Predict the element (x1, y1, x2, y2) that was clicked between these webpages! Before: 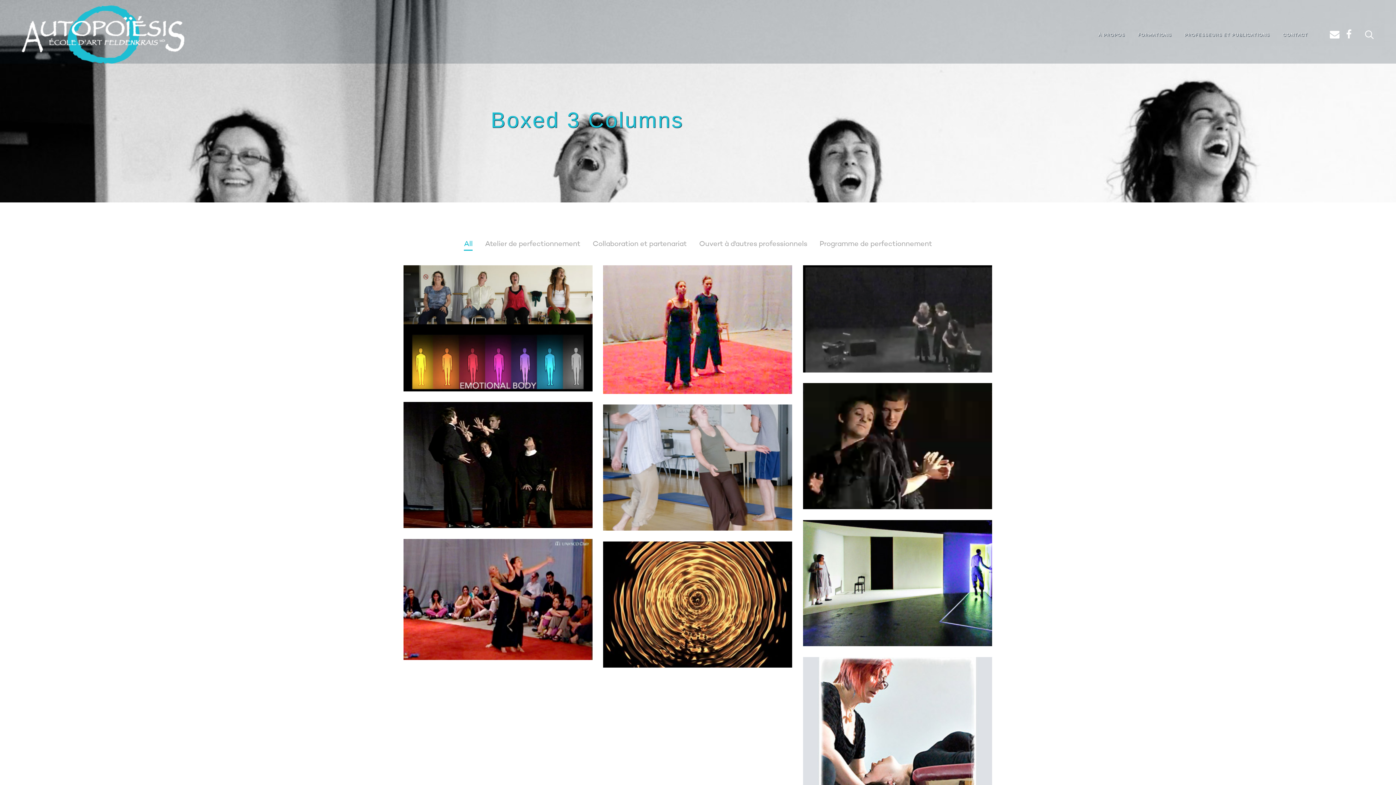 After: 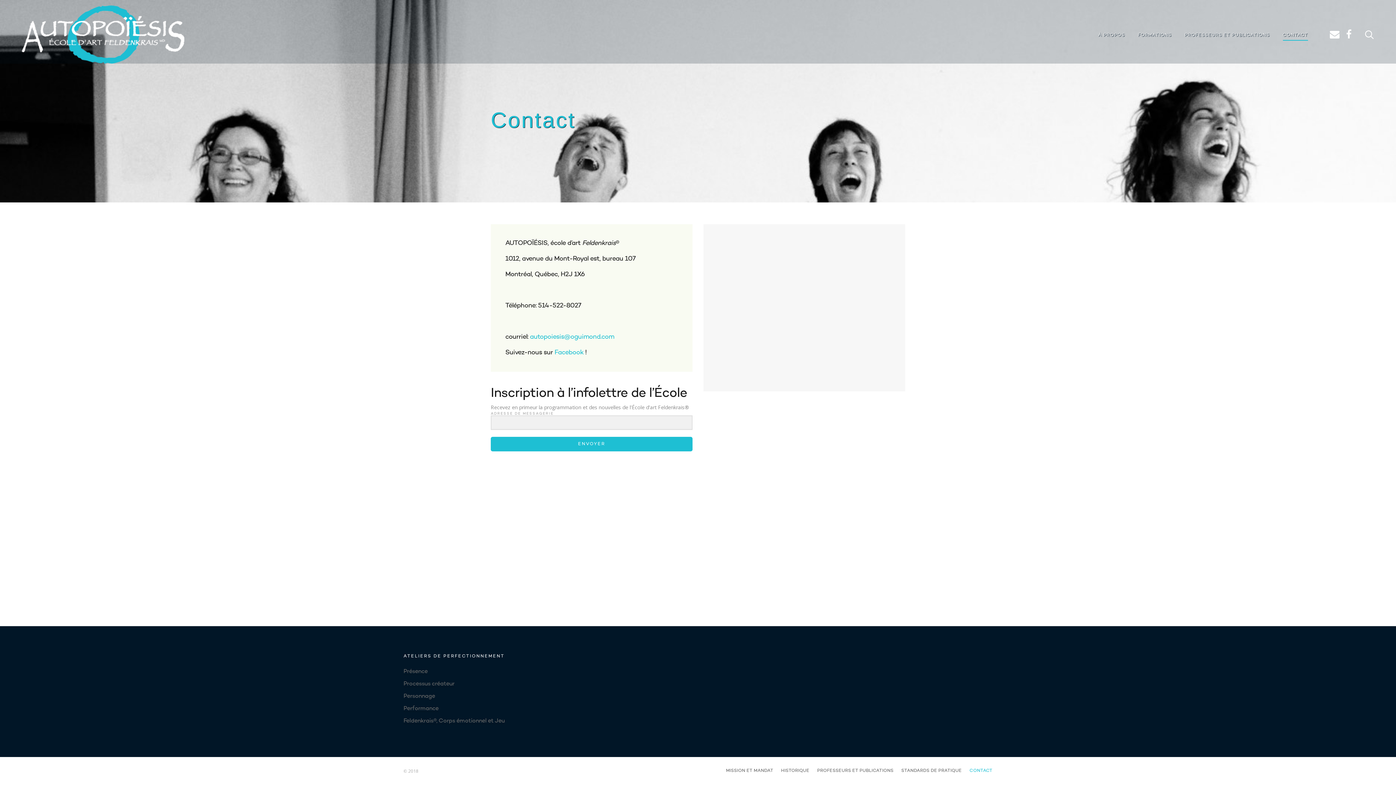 Action: label: CONTACT bbox: (1283, 30, 1308, 39)